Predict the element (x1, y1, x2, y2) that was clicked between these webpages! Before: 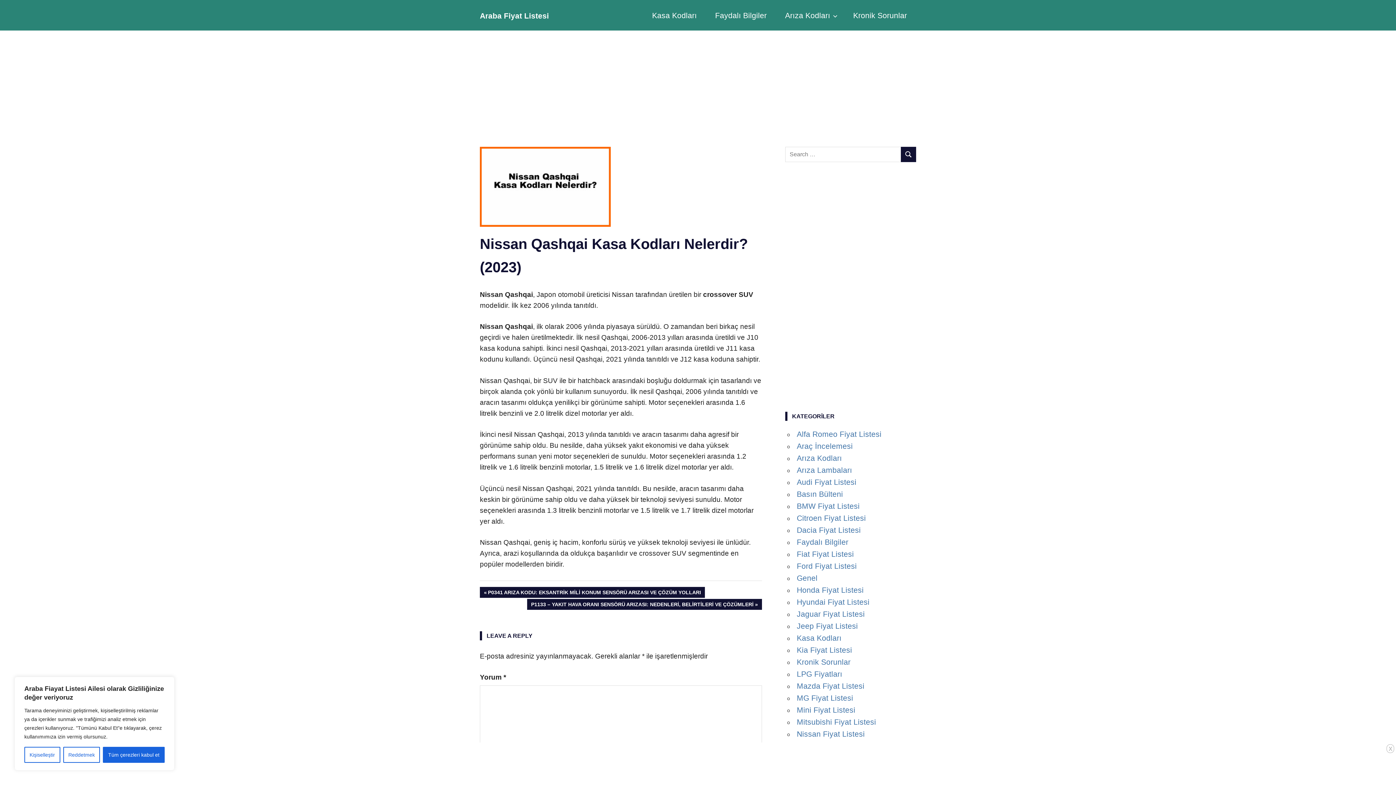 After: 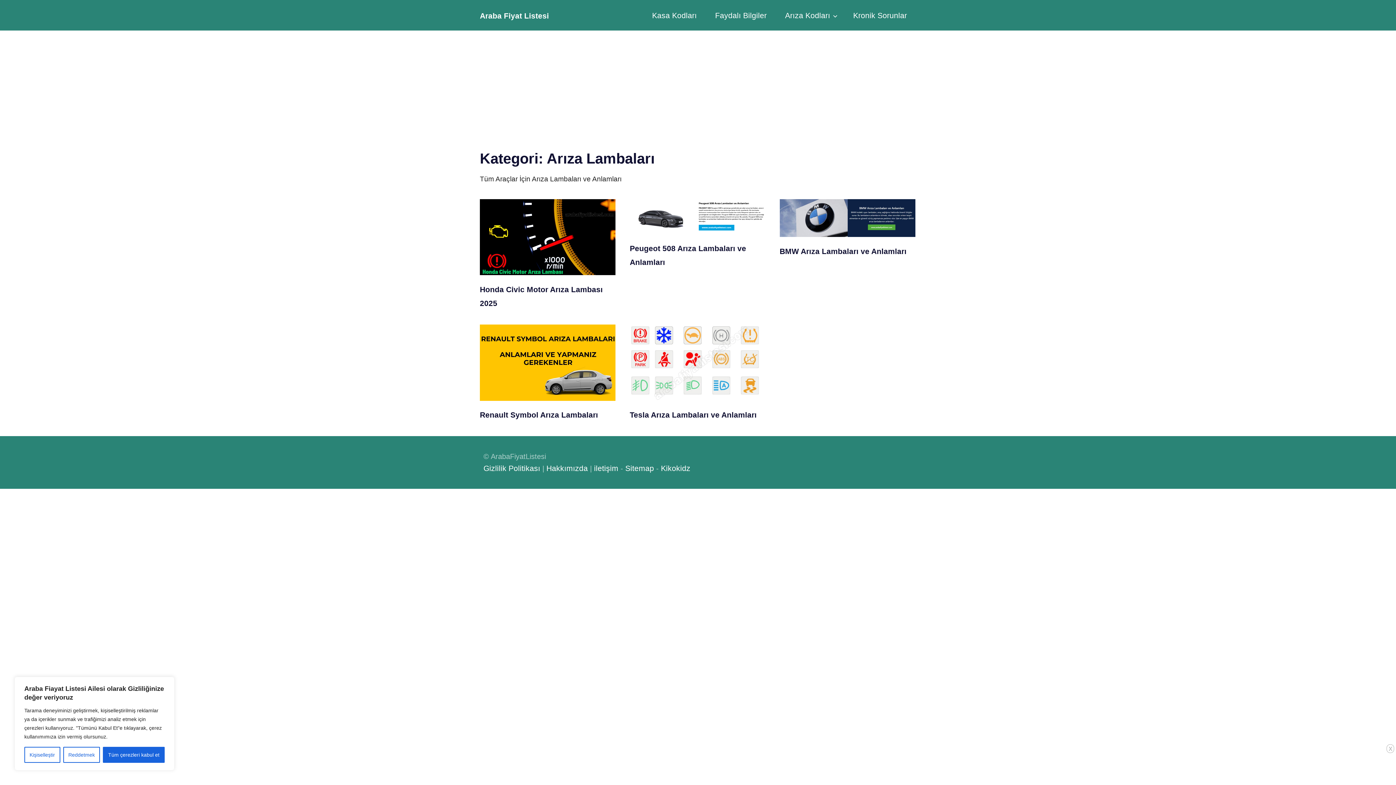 Action: bbox: (796, 466, 852, 474) label: Arıza Lambaları